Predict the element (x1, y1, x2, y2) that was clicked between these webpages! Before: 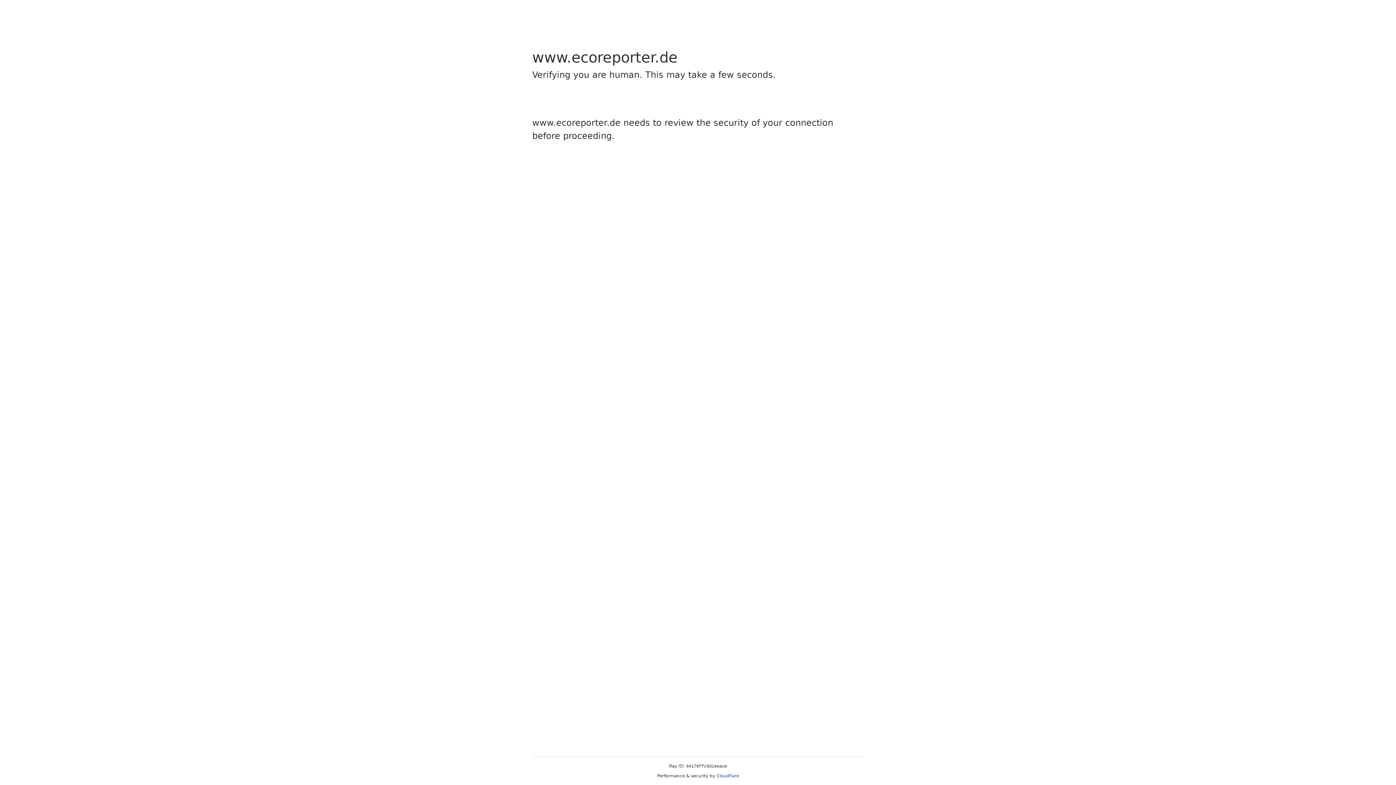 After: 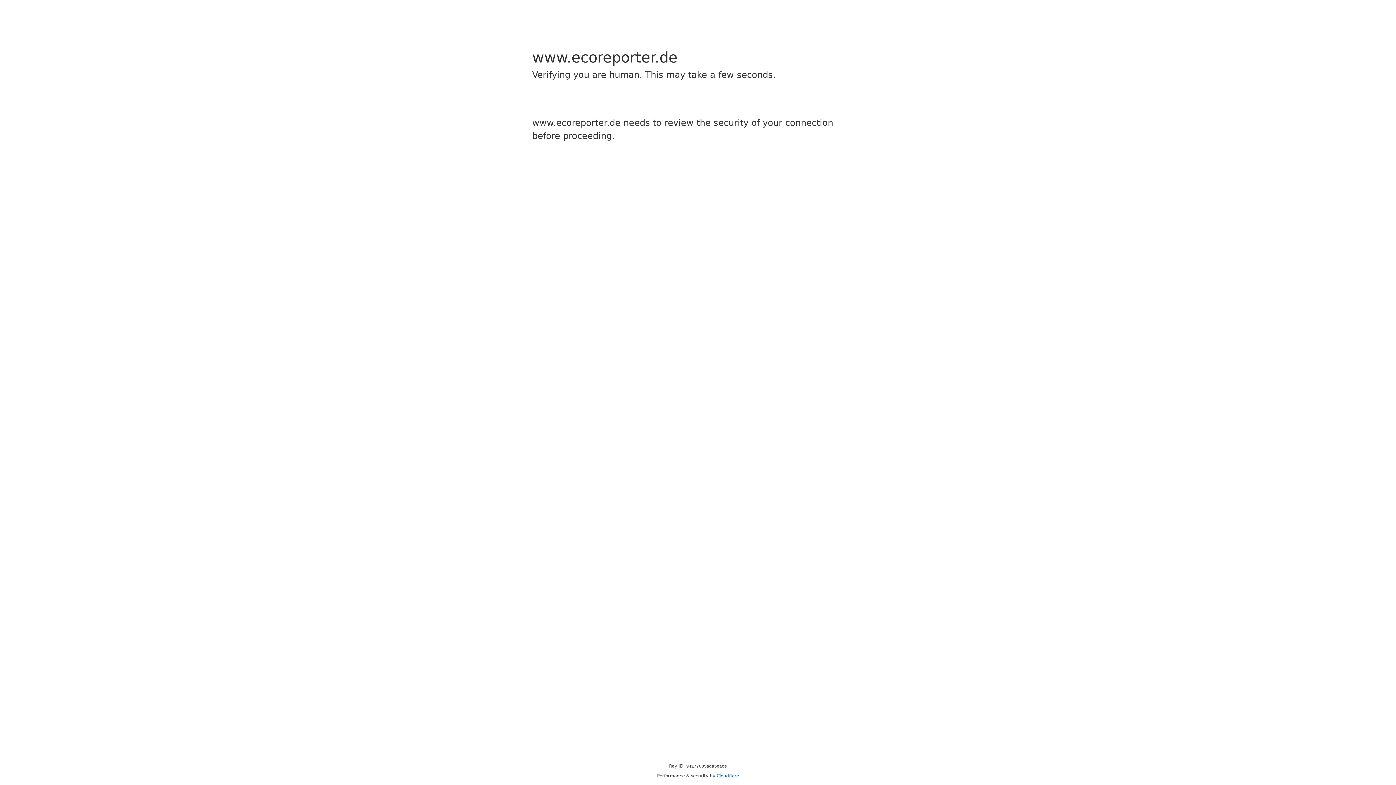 Action: bbox: (716, 773, 739, 778) label: Cloudflare